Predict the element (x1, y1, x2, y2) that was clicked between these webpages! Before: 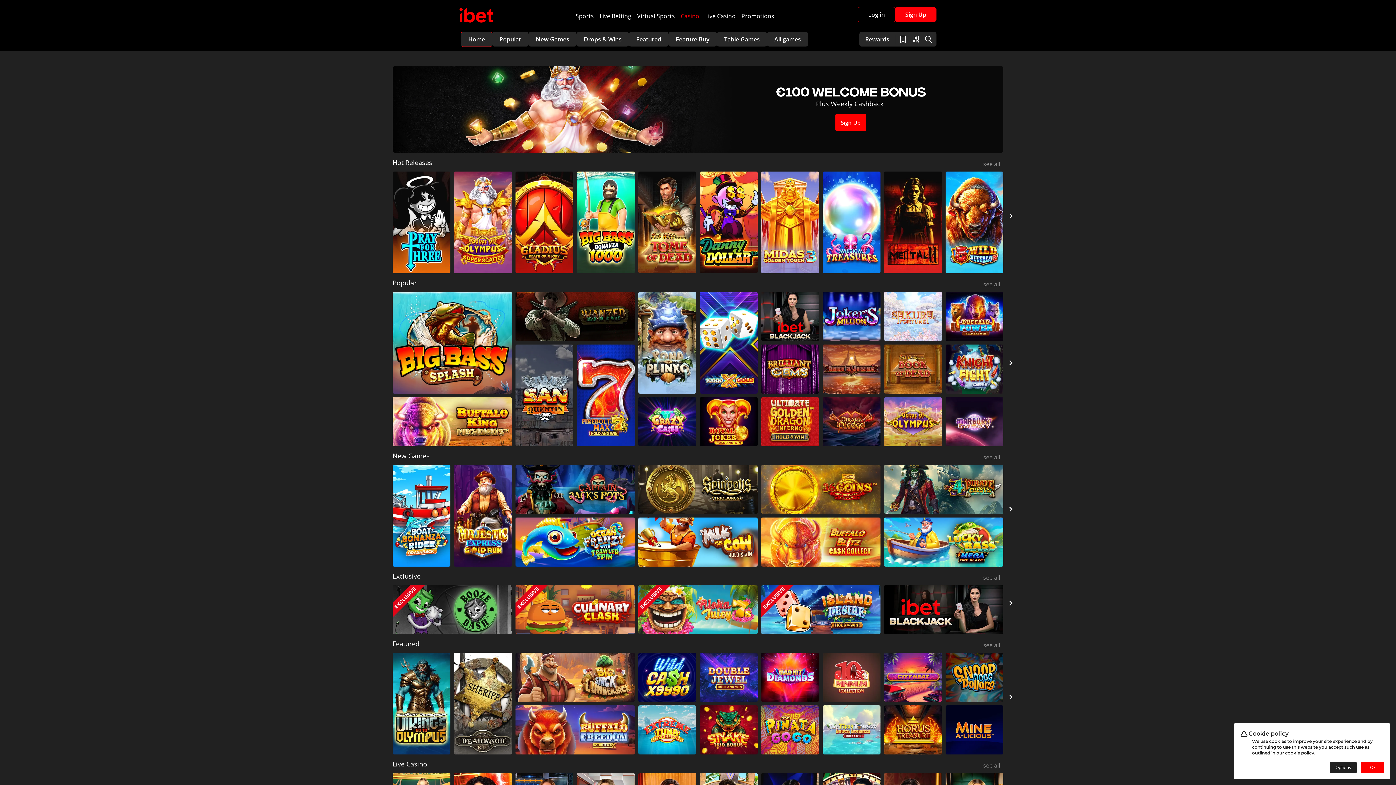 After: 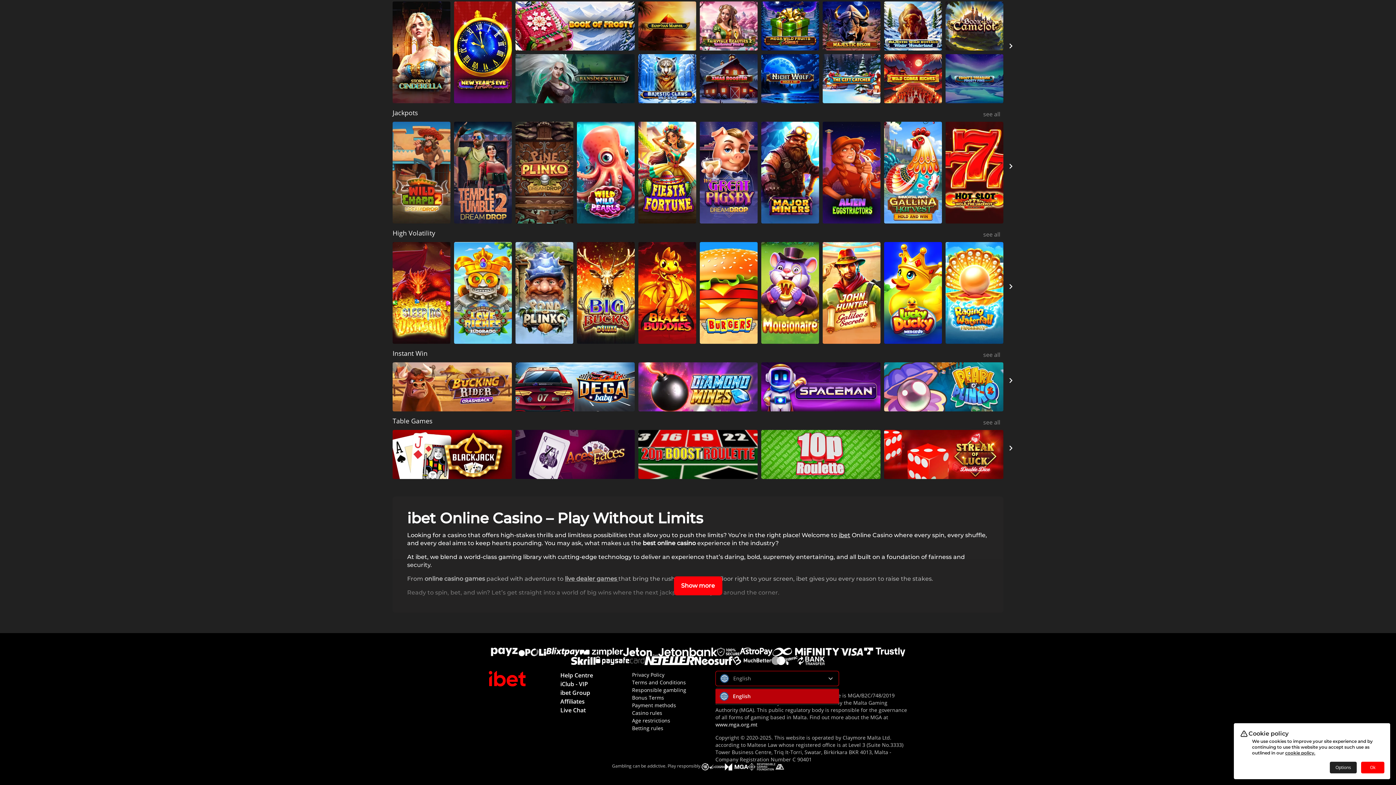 Action: label: English bbox: (715, 776, 839, 792)